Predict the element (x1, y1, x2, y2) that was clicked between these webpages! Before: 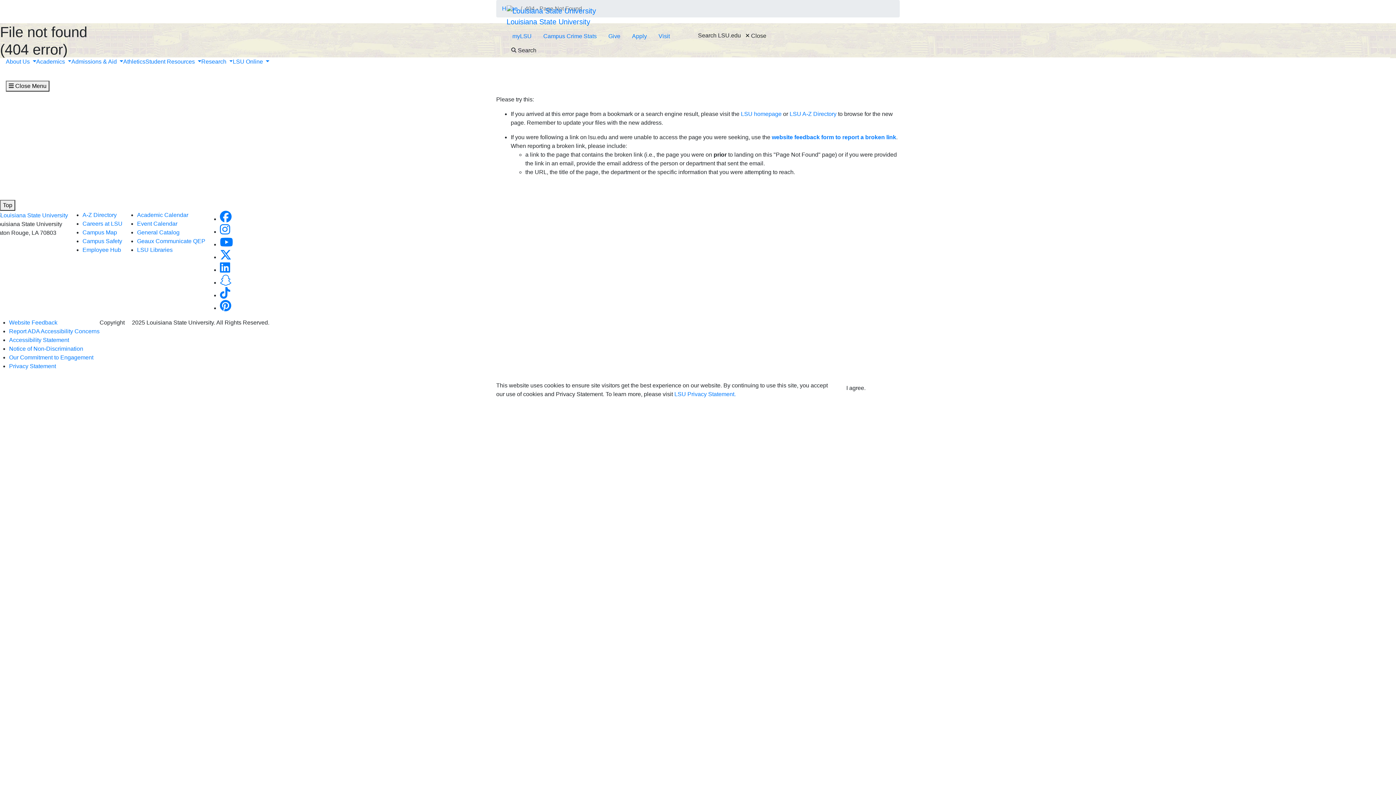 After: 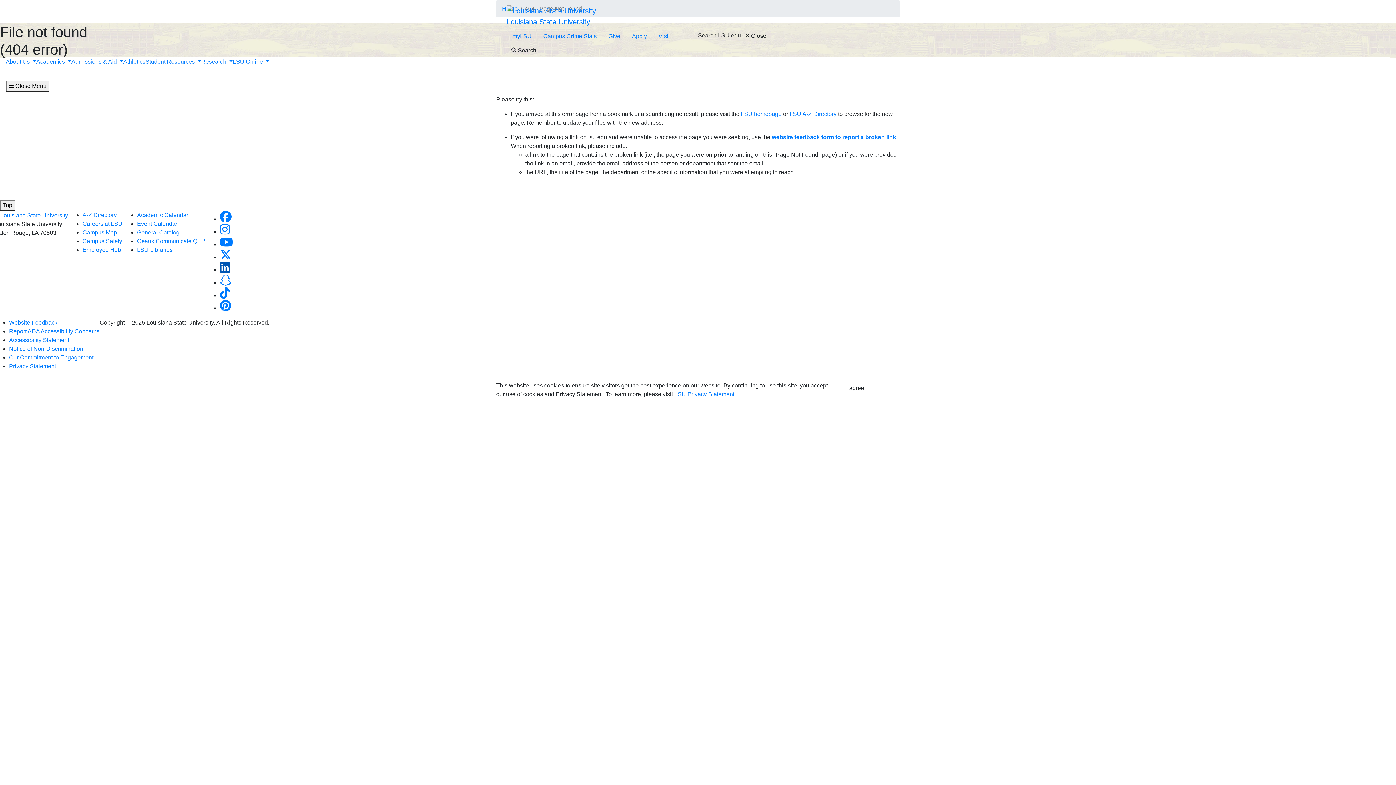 Action: label: LinkedIn bbox: (220, 266, 230, 273)